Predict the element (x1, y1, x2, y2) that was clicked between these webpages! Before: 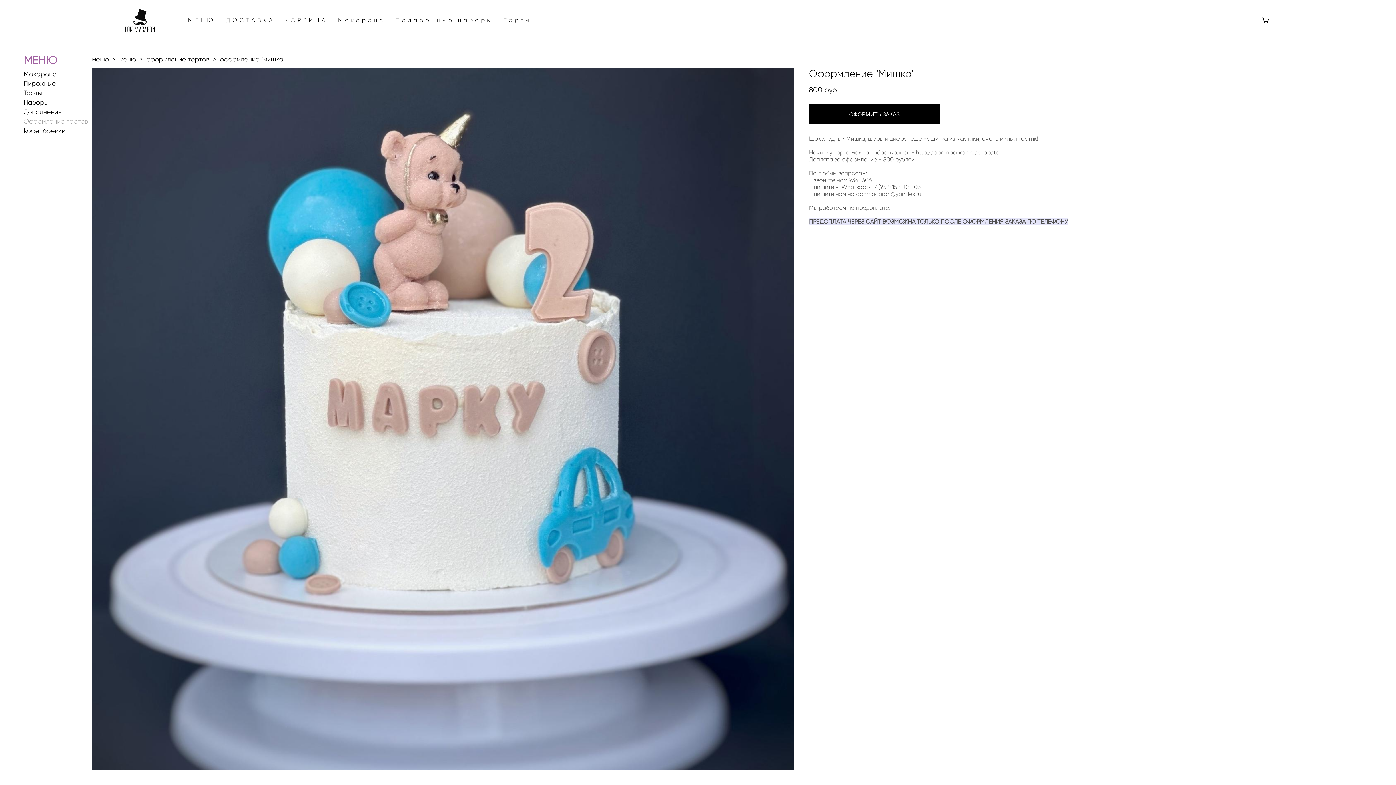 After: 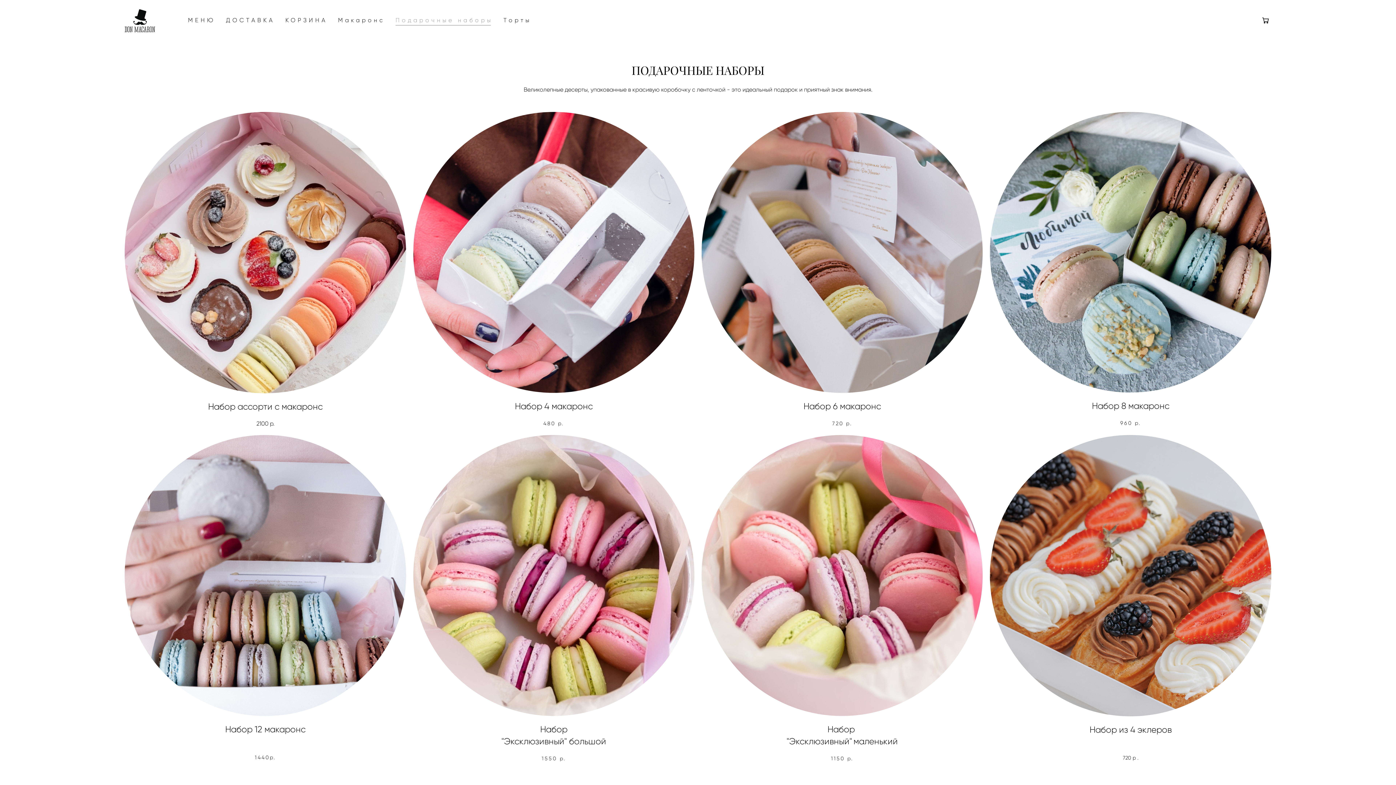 Action: bbox: (395, 17, 493, 23) label: Подарочные наборы